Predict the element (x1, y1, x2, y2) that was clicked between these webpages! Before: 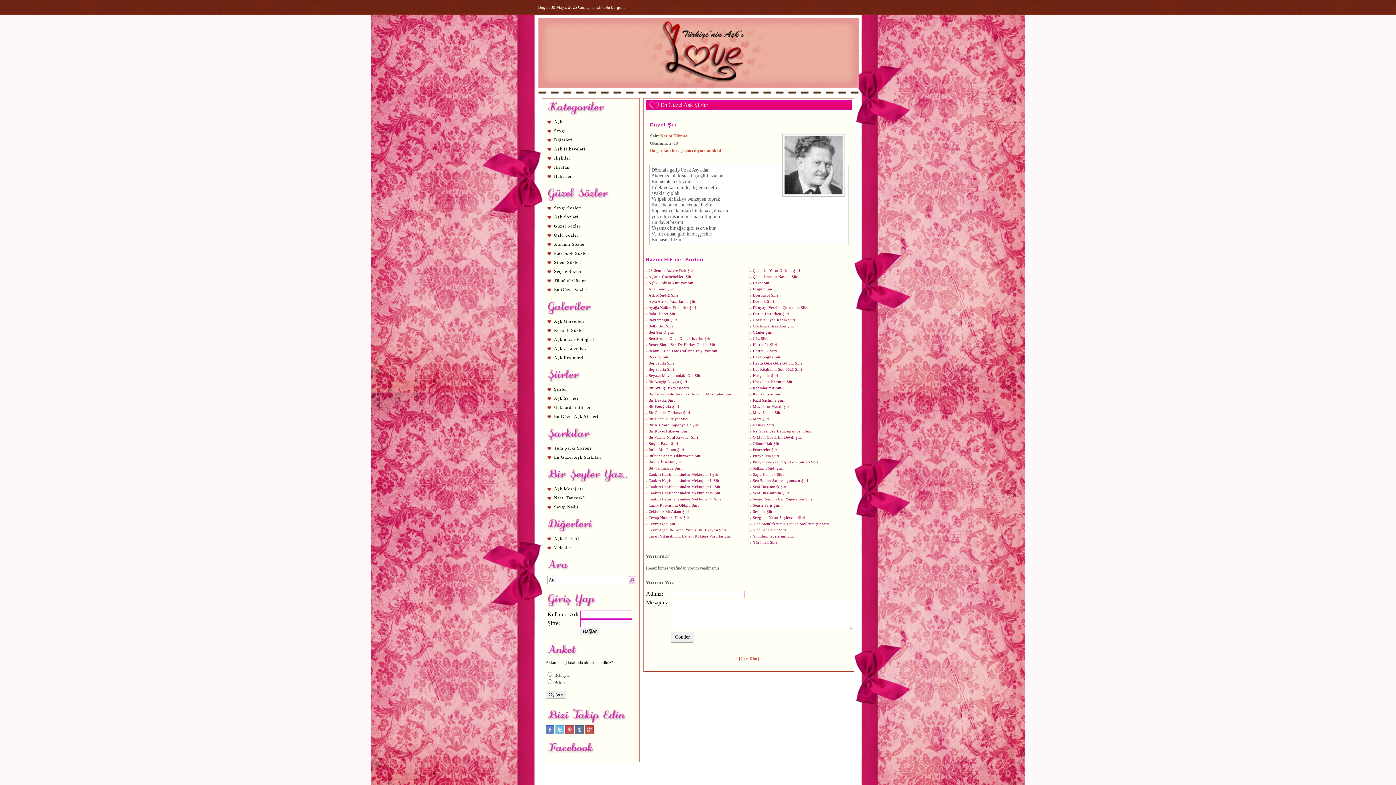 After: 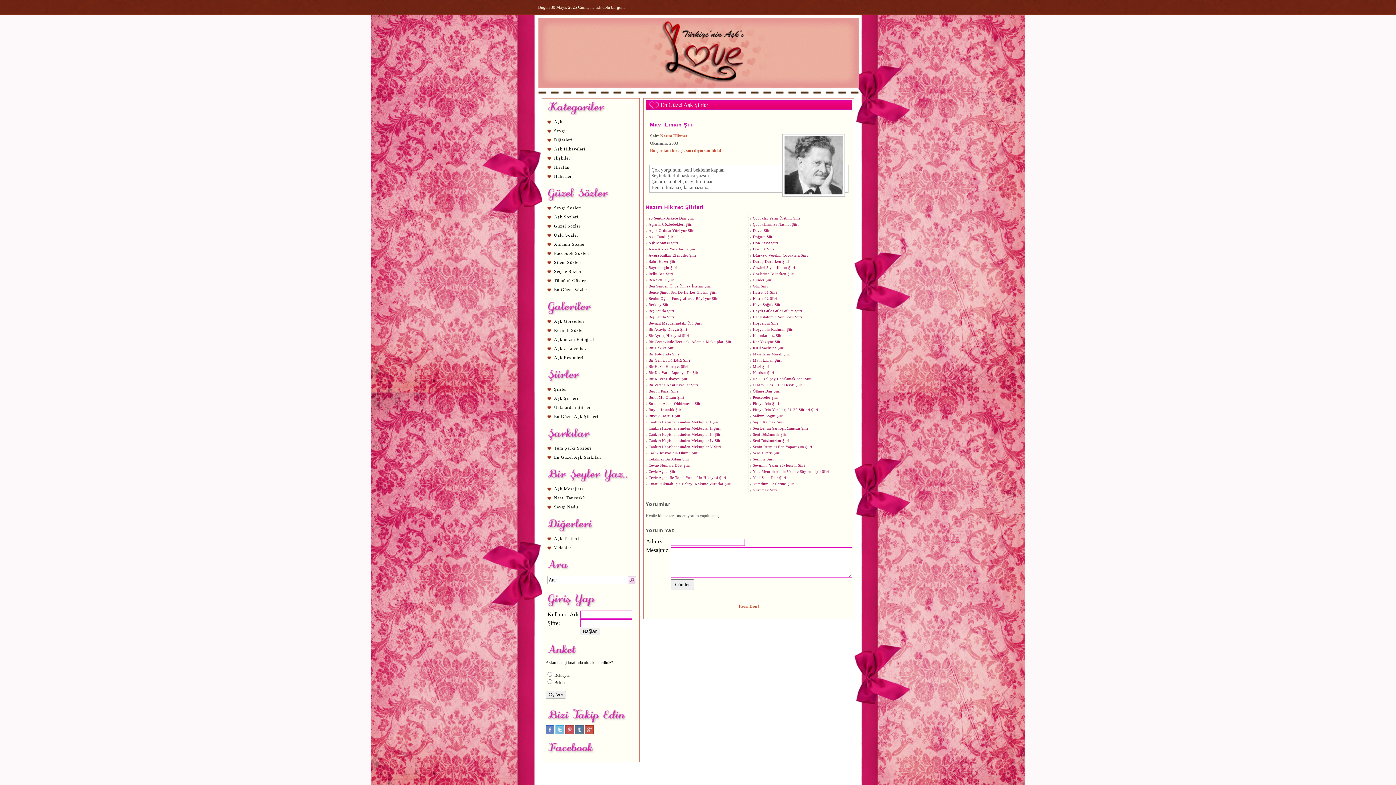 Action: bbox: (753, 410, 781, 414) label: Mavi Liman Şiiri